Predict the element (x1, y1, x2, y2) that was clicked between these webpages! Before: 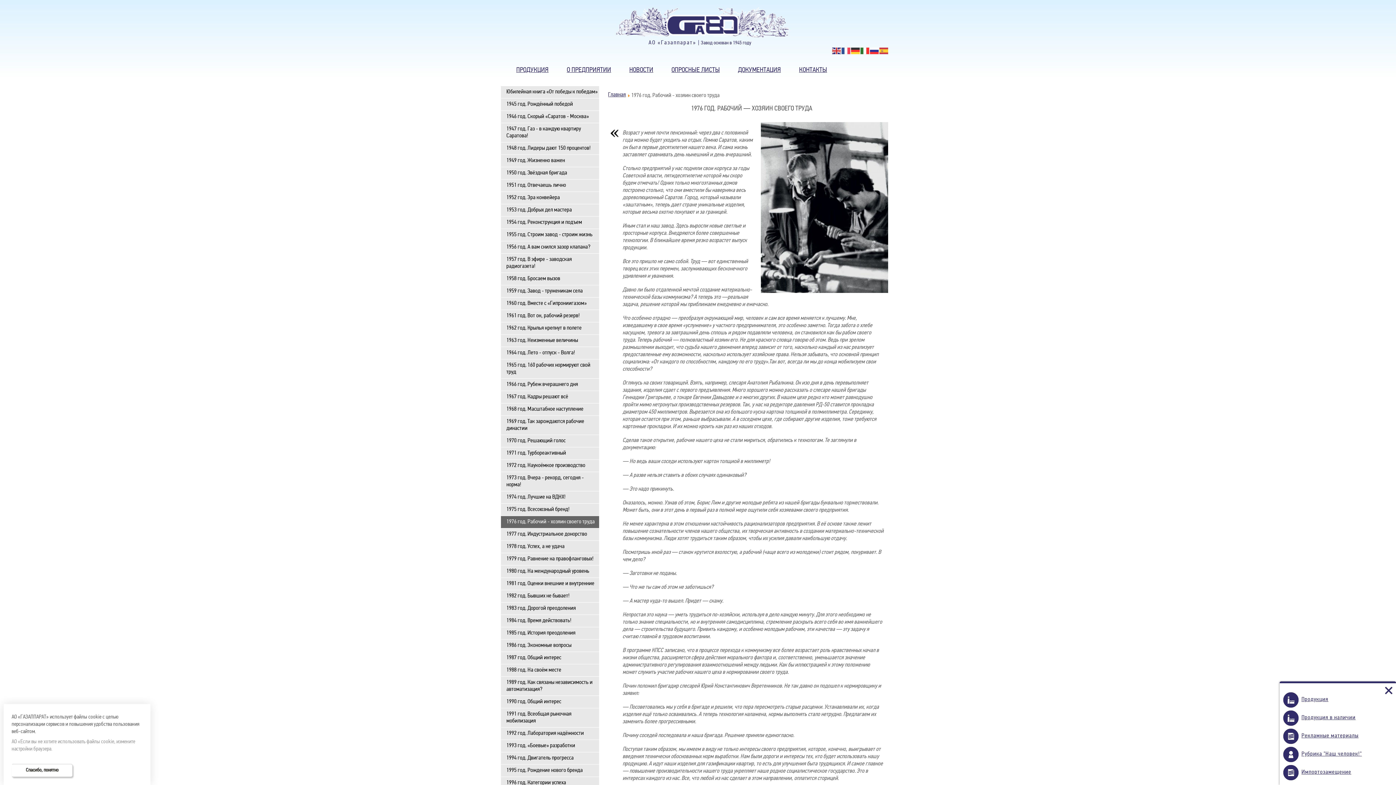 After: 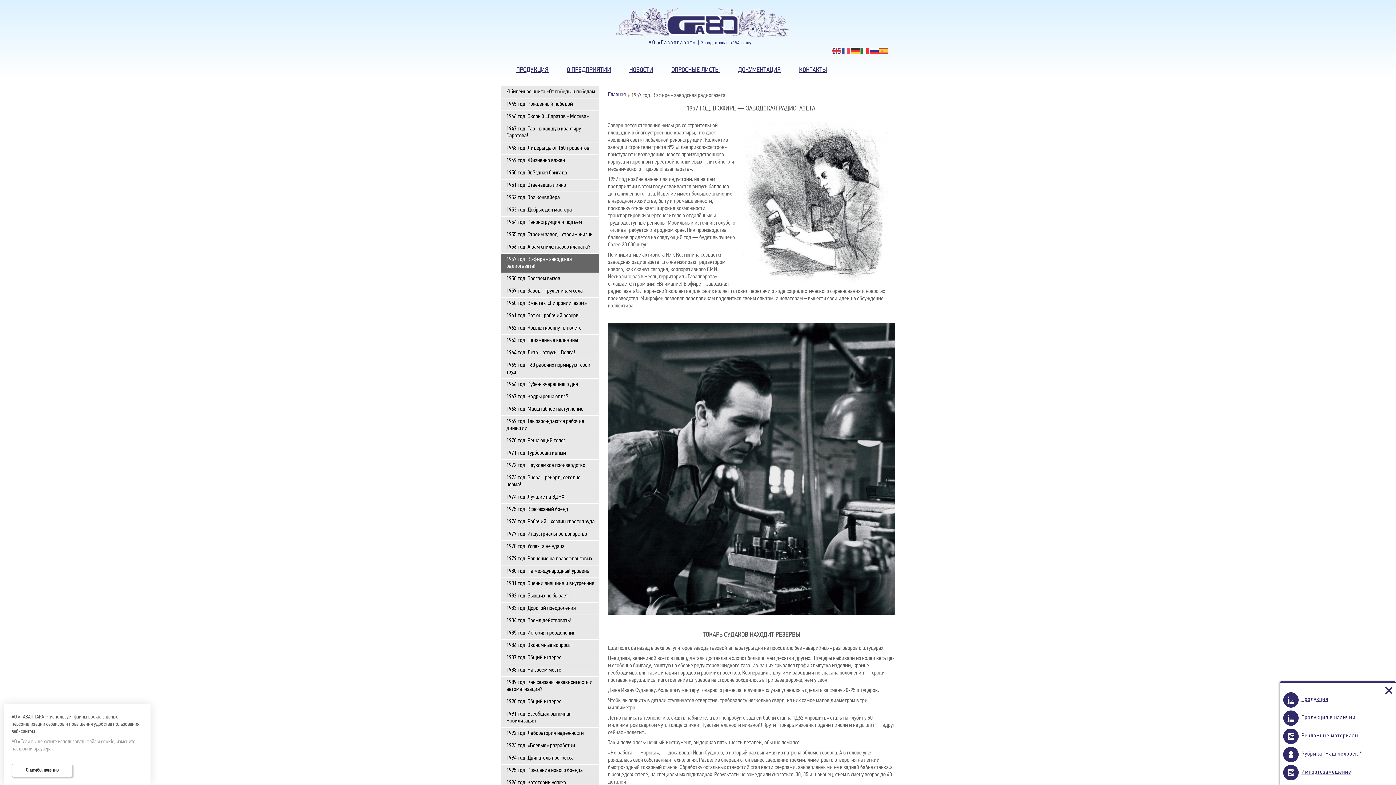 Action: bbox: (501, 253, 599, 272) label: 1957 год. В эфире - заводская радиогазета!